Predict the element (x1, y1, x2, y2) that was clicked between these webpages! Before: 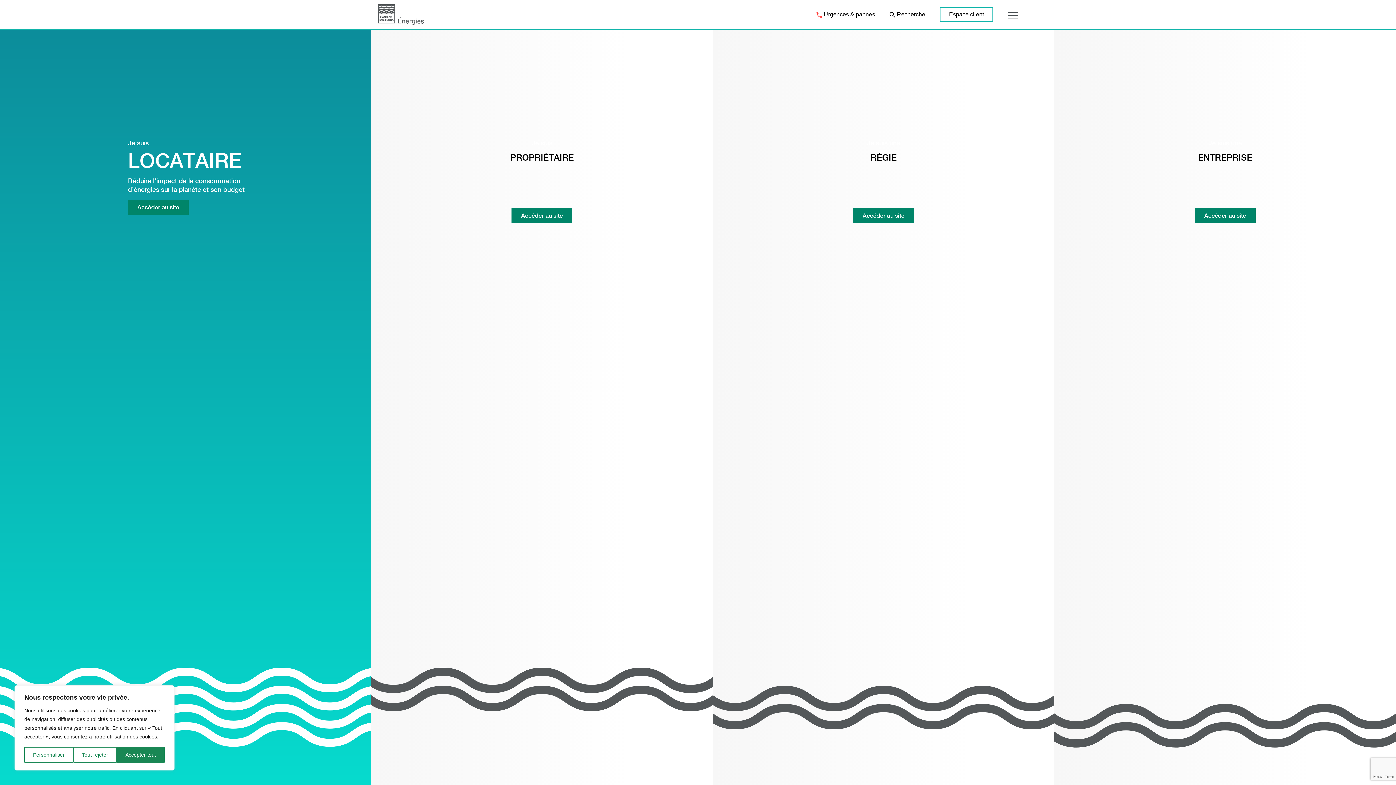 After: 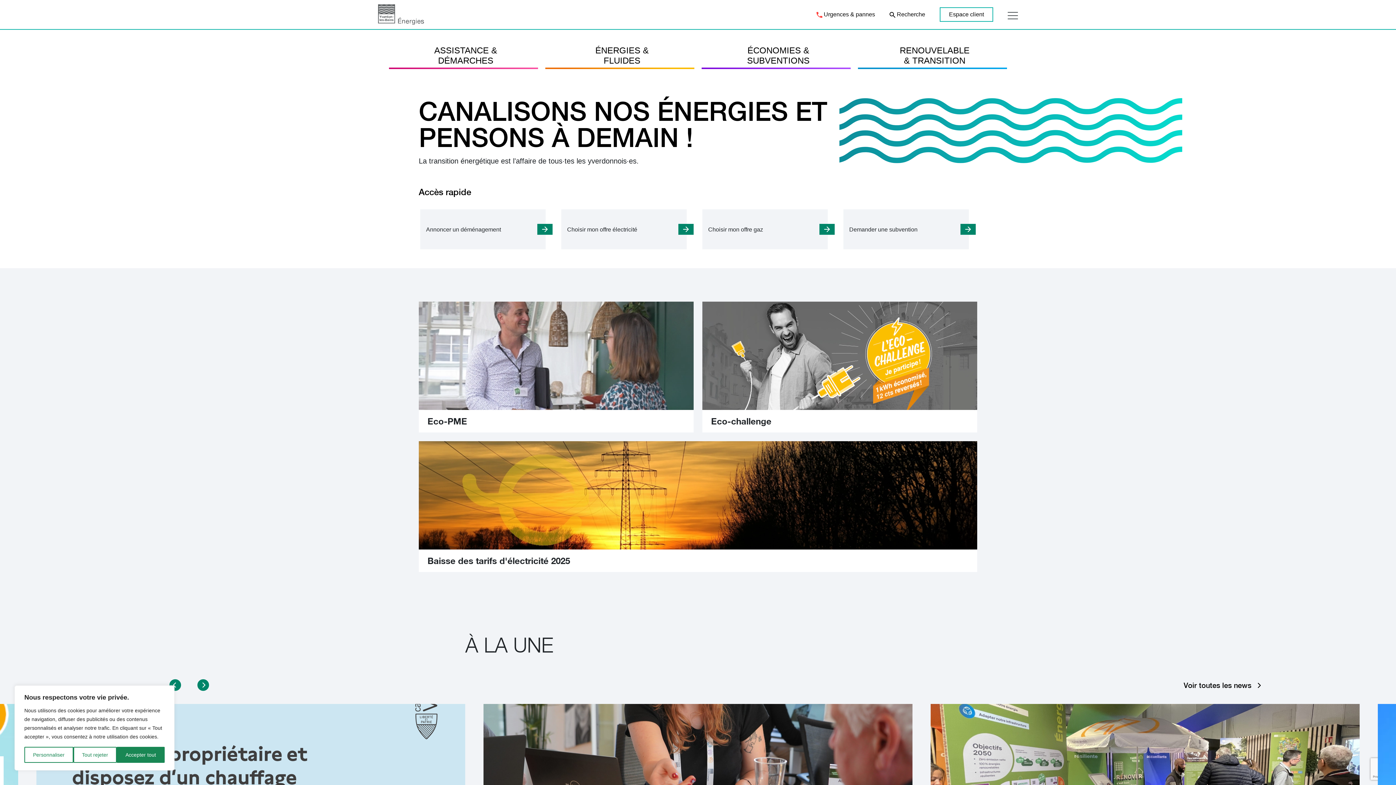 Action: bbox: (1195, 208, 1255, 223) label: Accéder au site